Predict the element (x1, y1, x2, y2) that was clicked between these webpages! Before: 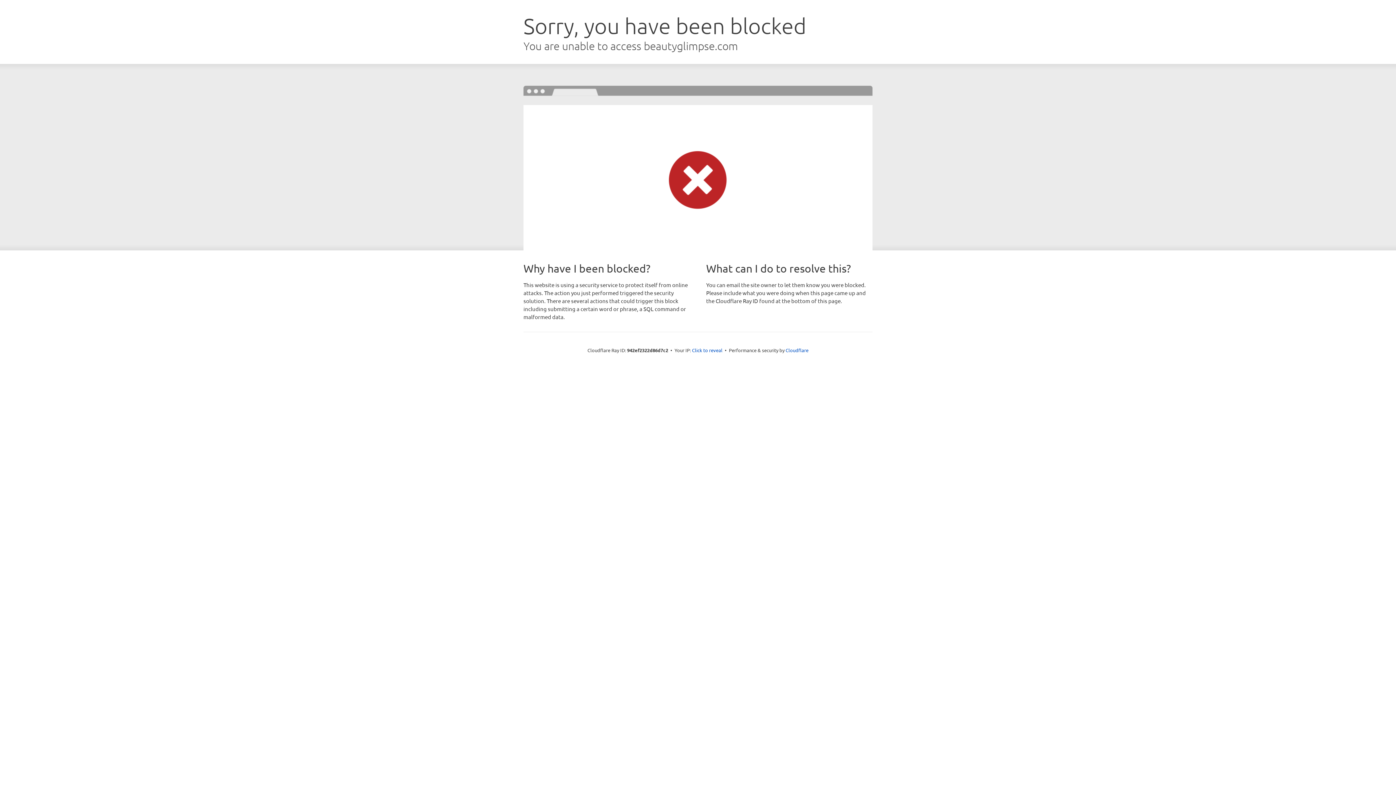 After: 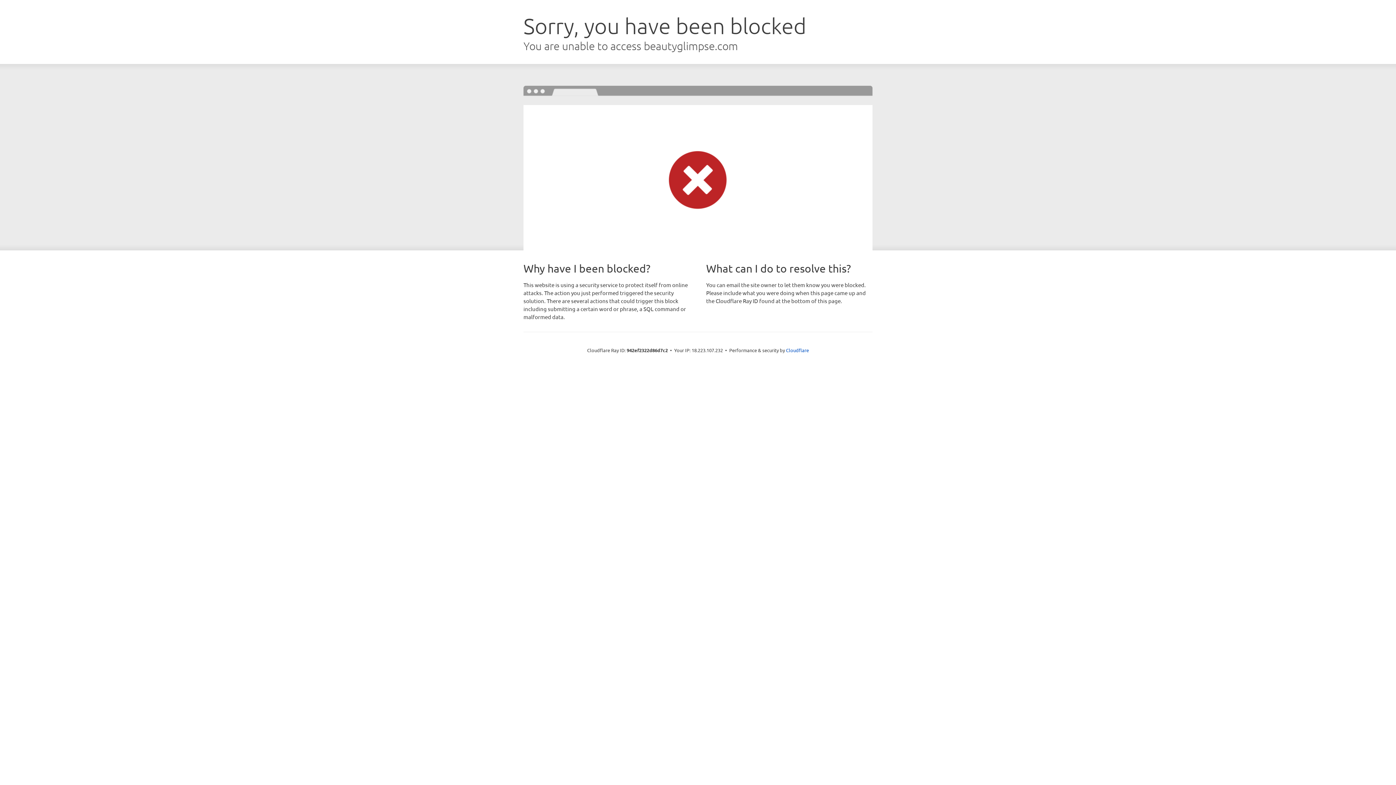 Action: label: Click to reveal bbox: (692, 346, 722, 353)